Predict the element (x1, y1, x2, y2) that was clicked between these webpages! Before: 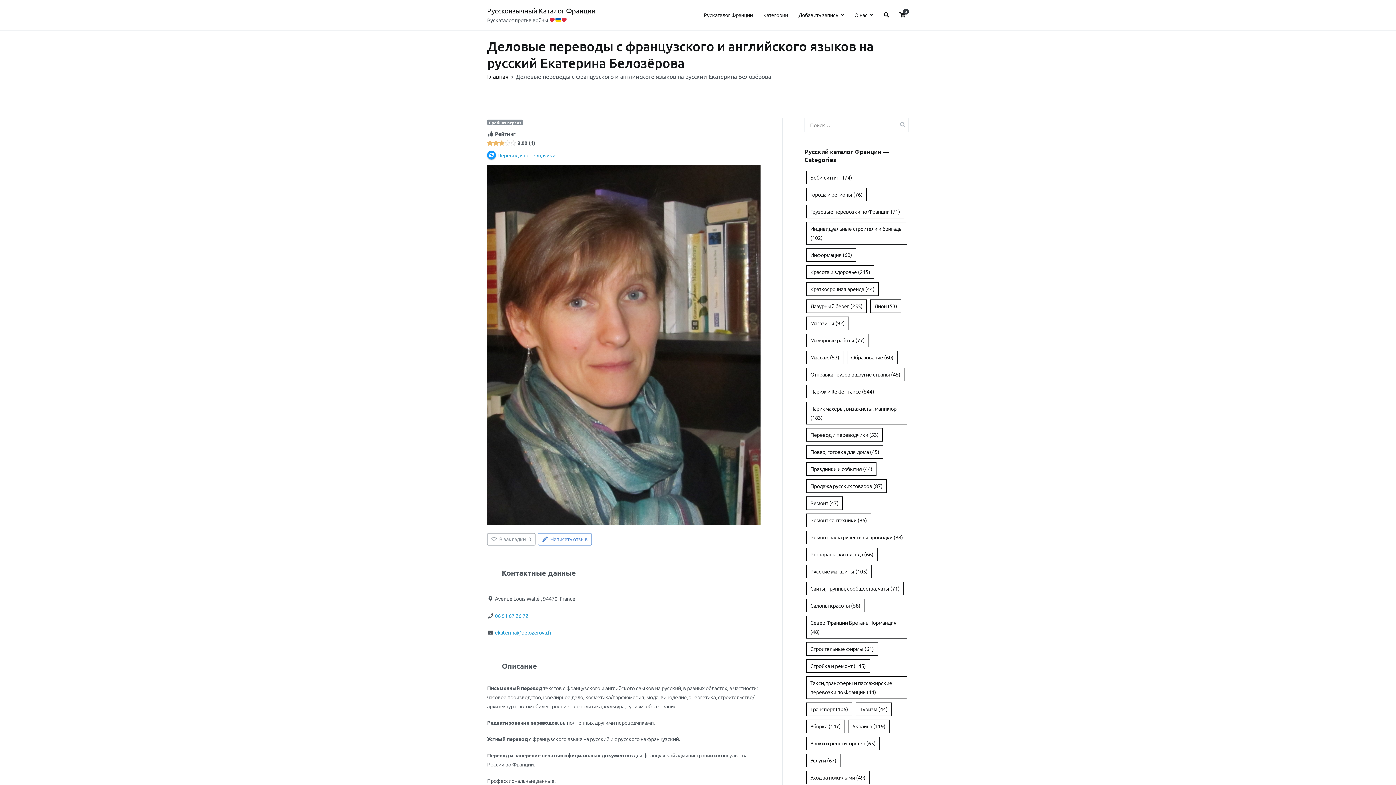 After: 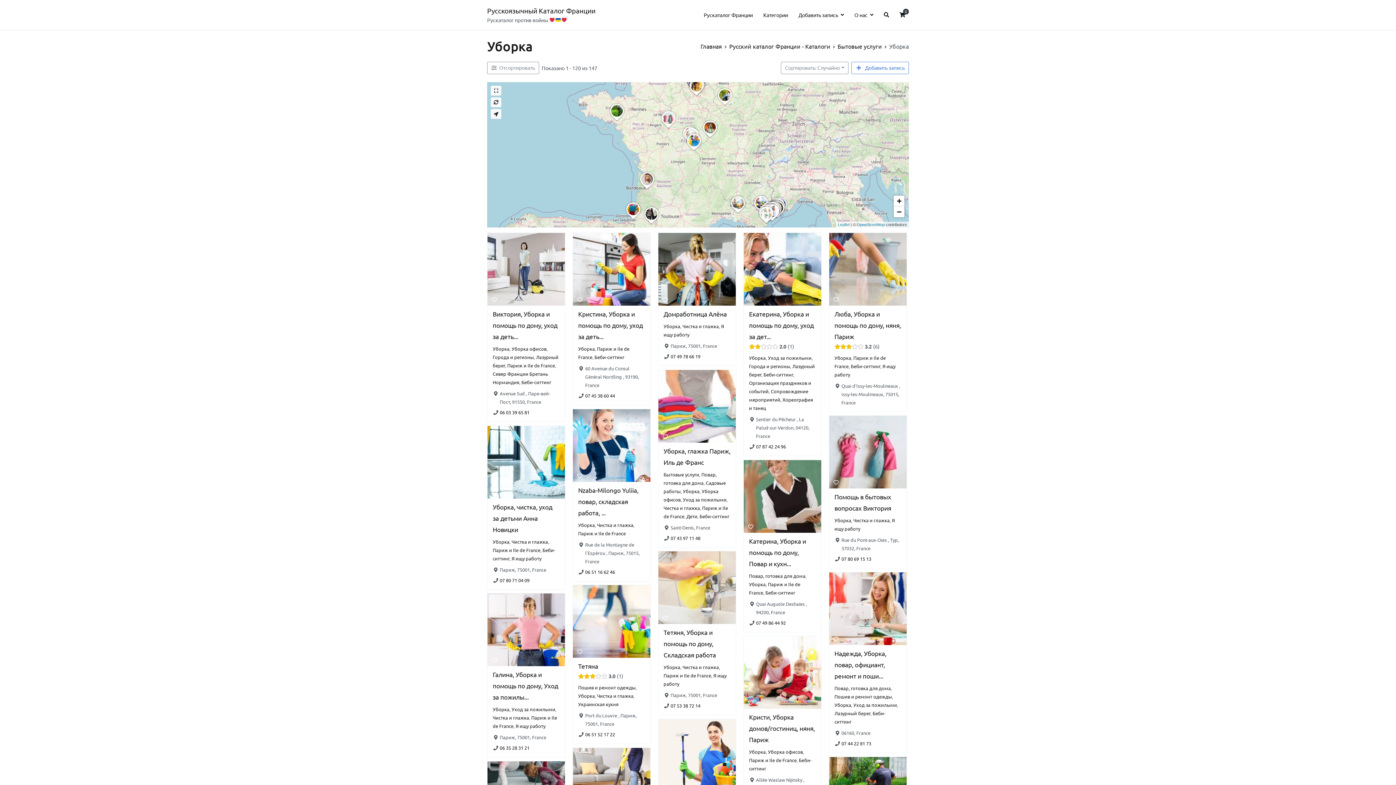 Action: bbox: (806, 720, 845, 733) label: Уборка (147 элементов)